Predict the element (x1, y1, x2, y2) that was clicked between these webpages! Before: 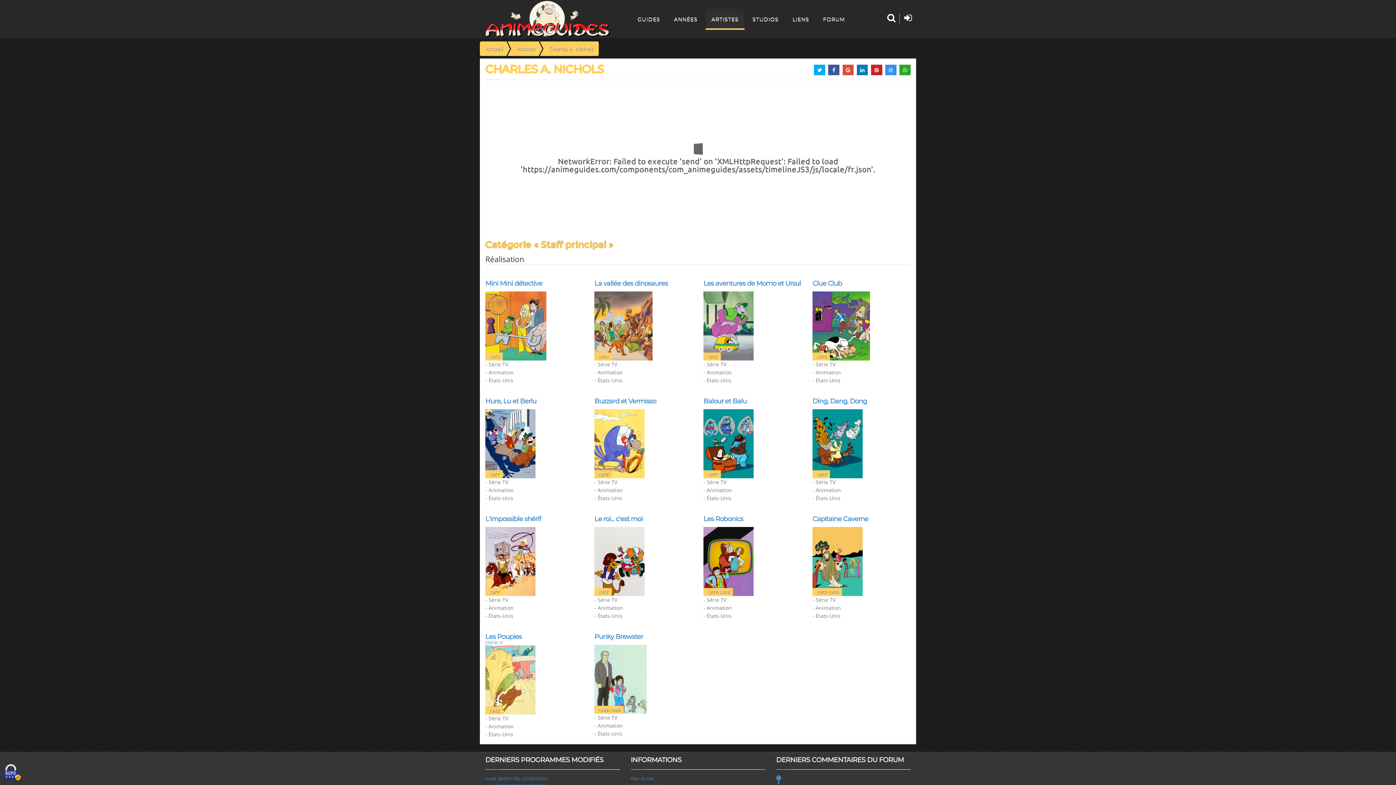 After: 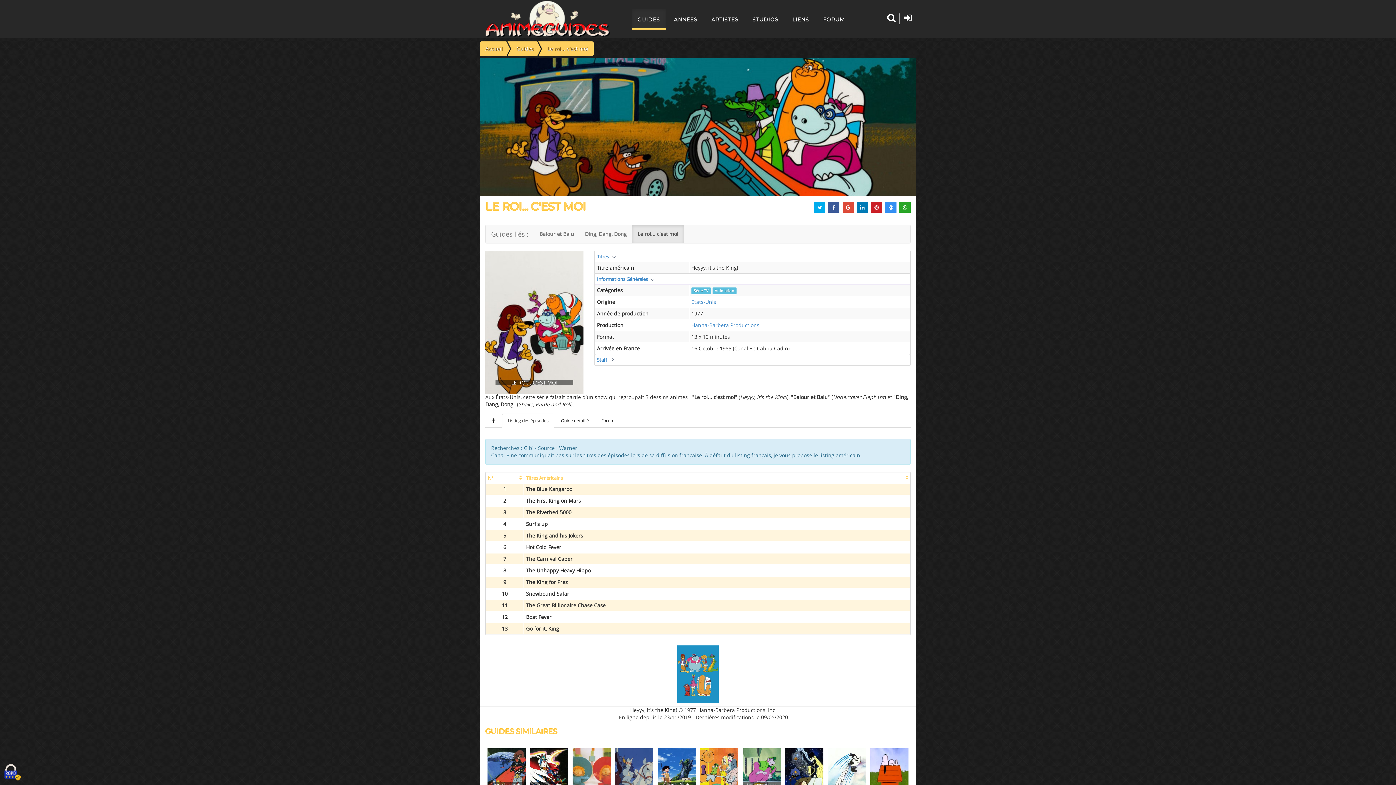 Action: label: Le roi... c'est moi

1977 bbox: (594, 515, 692, 596)